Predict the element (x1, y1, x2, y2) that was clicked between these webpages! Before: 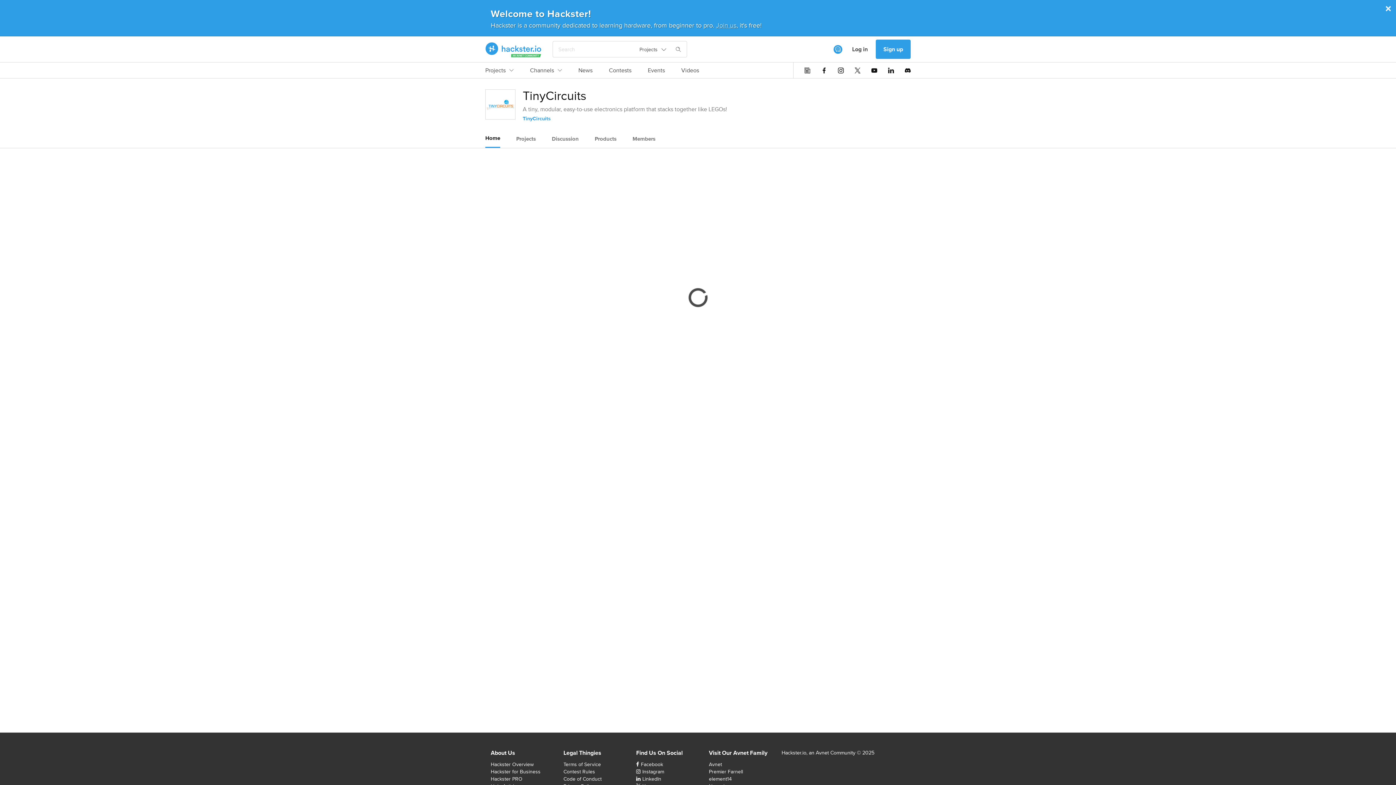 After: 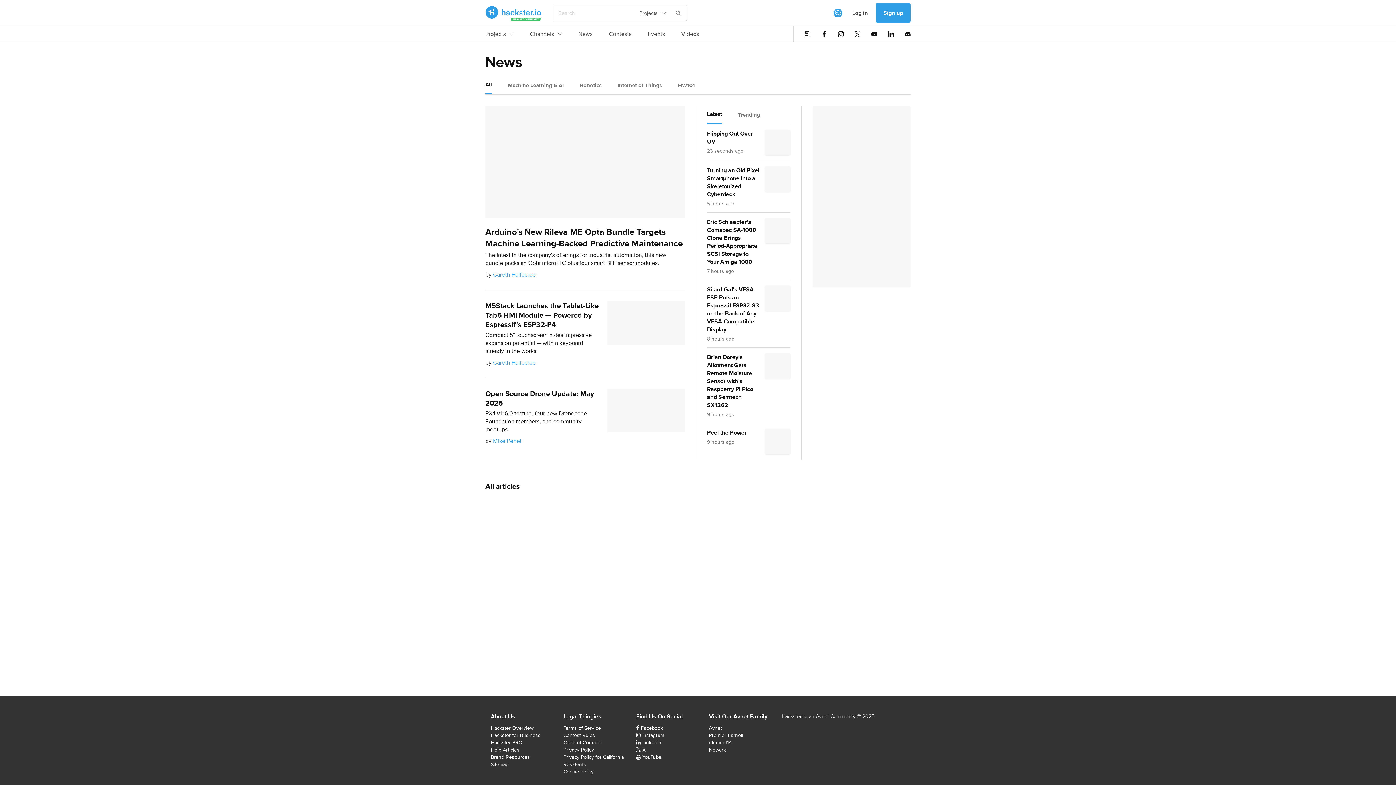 Action: bbox: (578, 66, 592, 78) label: News